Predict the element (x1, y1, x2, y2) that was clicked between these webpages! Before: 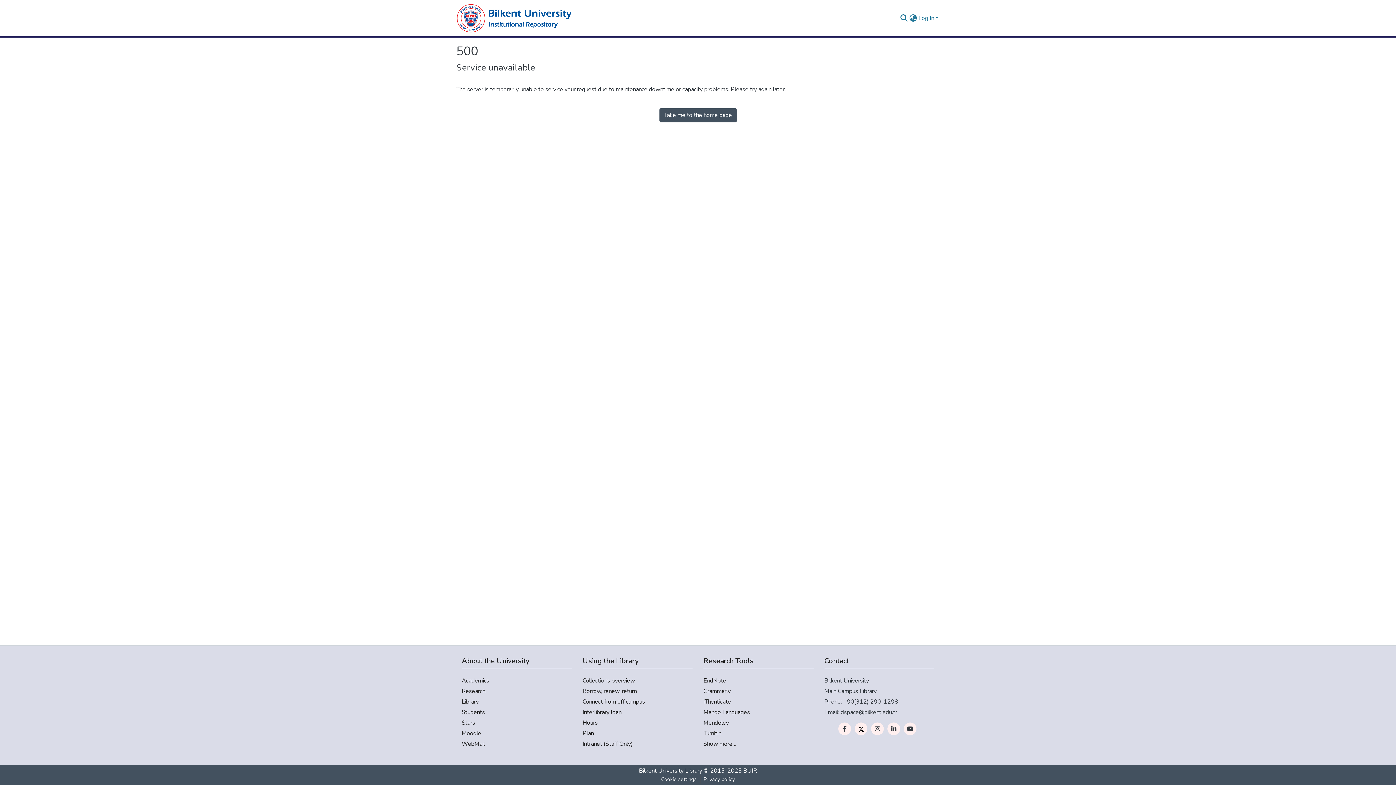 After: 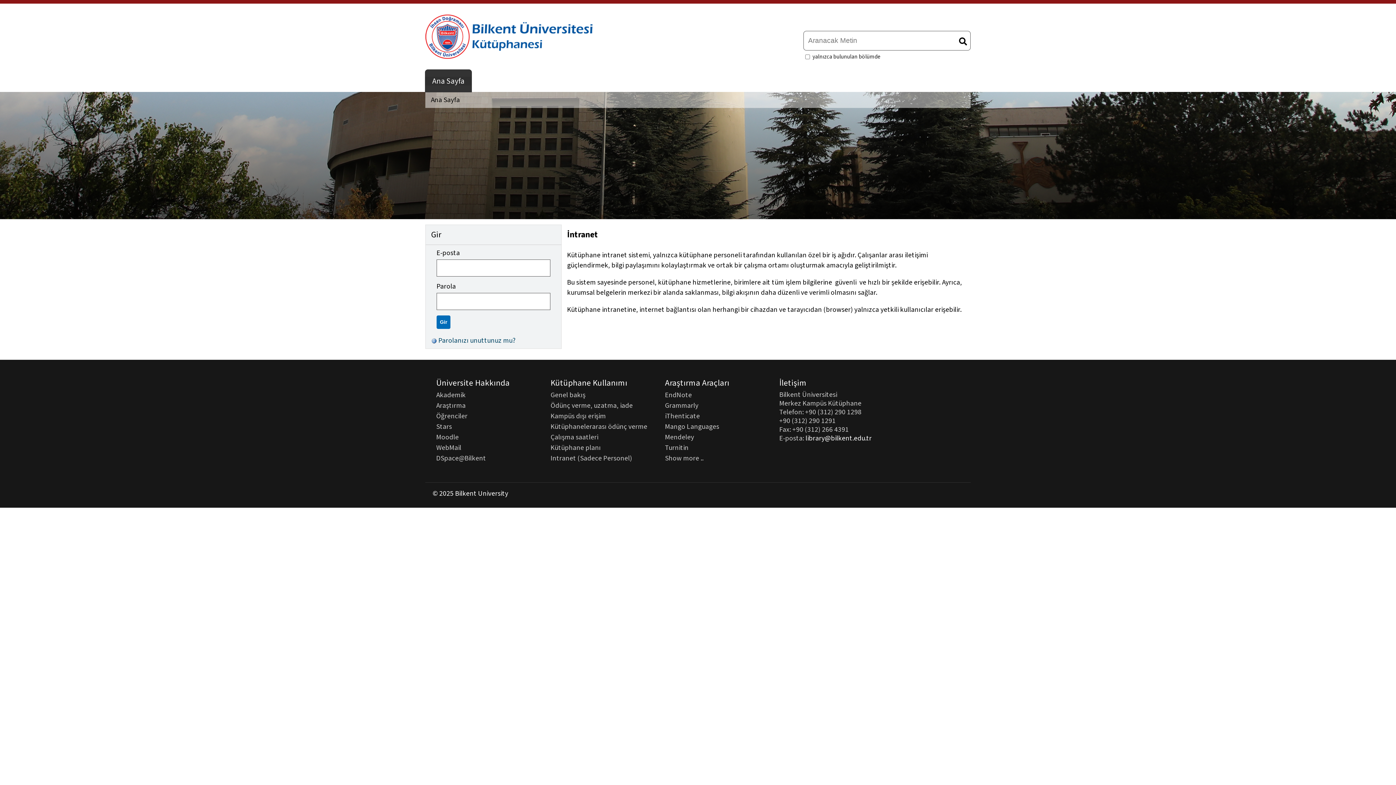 Action: label: Intranet (Staff Only) bbox: (582, 740, 692, 748)